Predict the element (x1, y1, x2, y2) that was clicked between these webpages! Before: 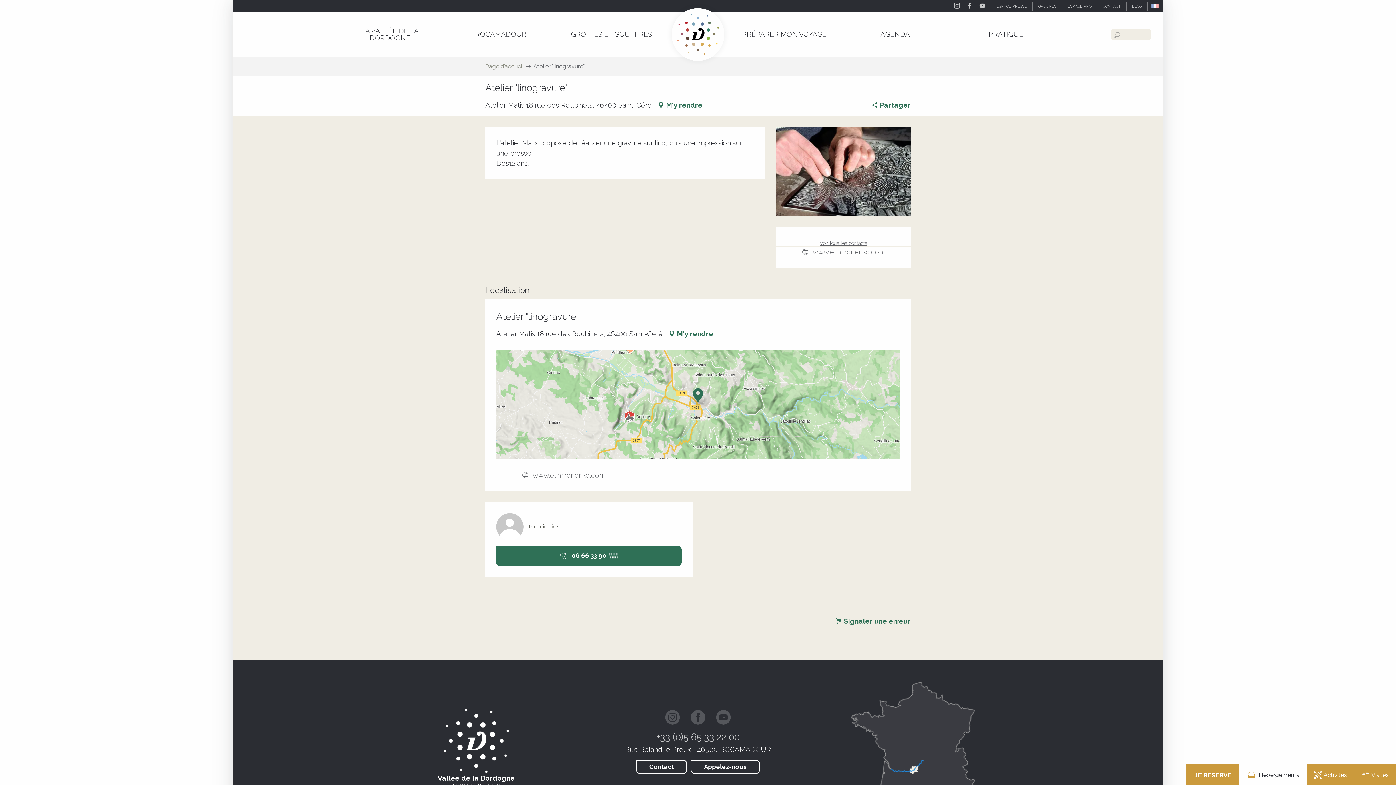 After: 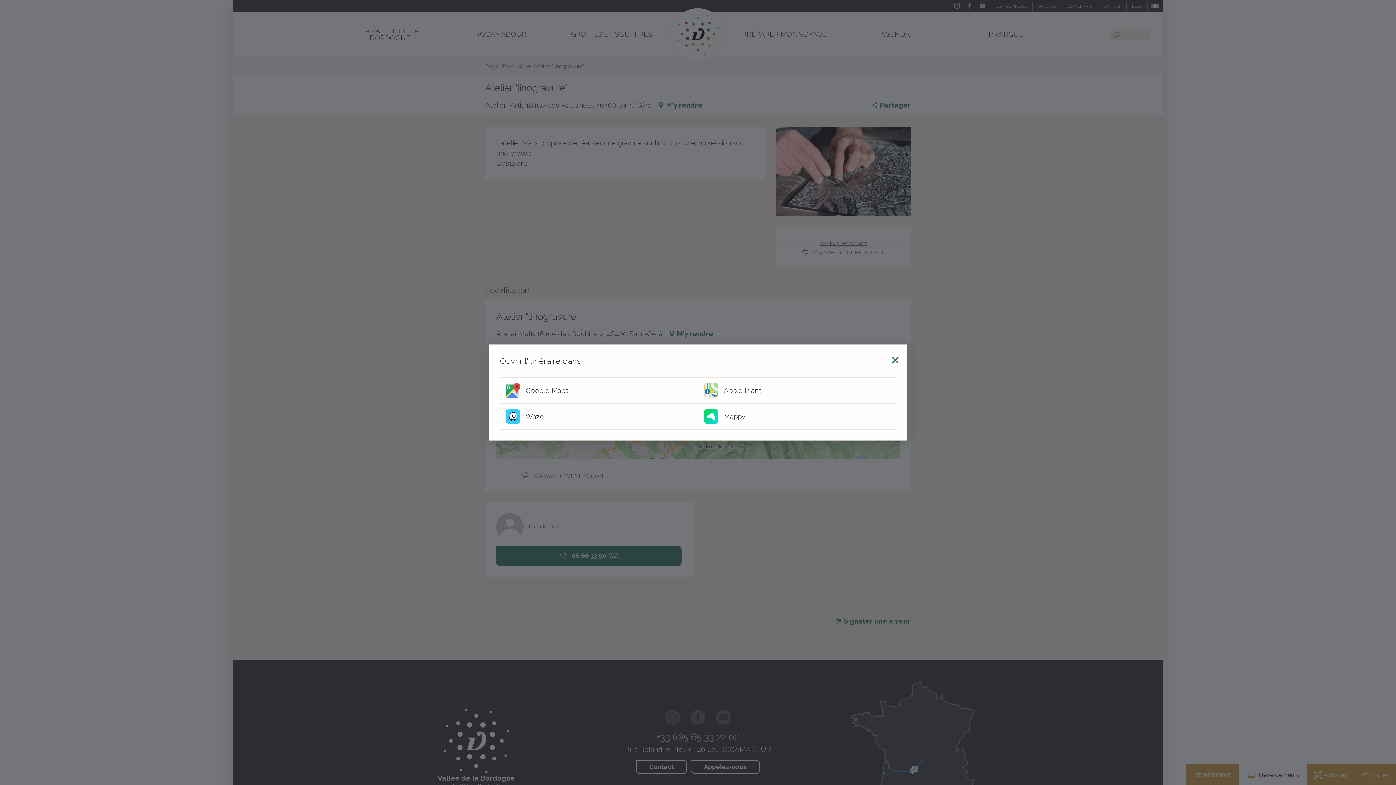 Action: label: M'y rendre bbox: (668, 328, 713, 339)